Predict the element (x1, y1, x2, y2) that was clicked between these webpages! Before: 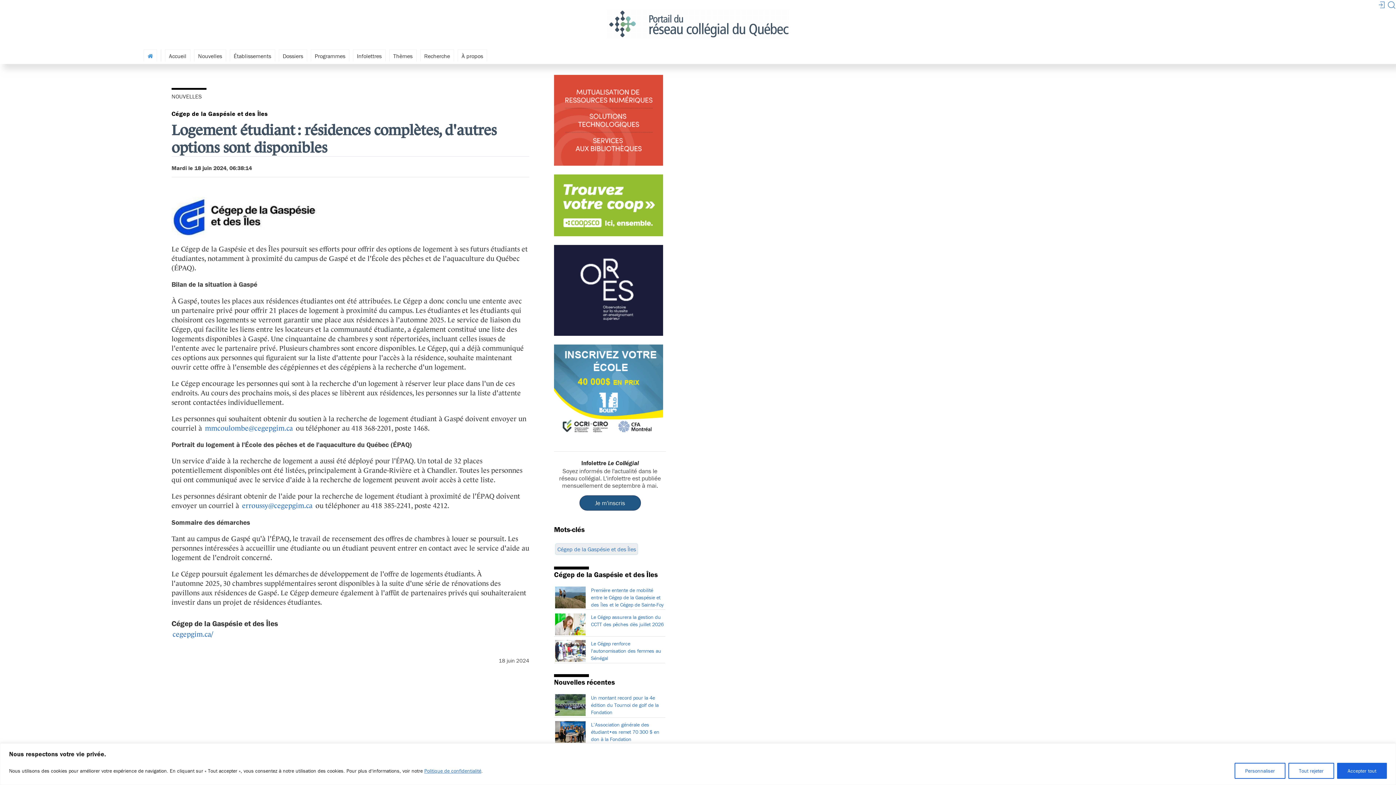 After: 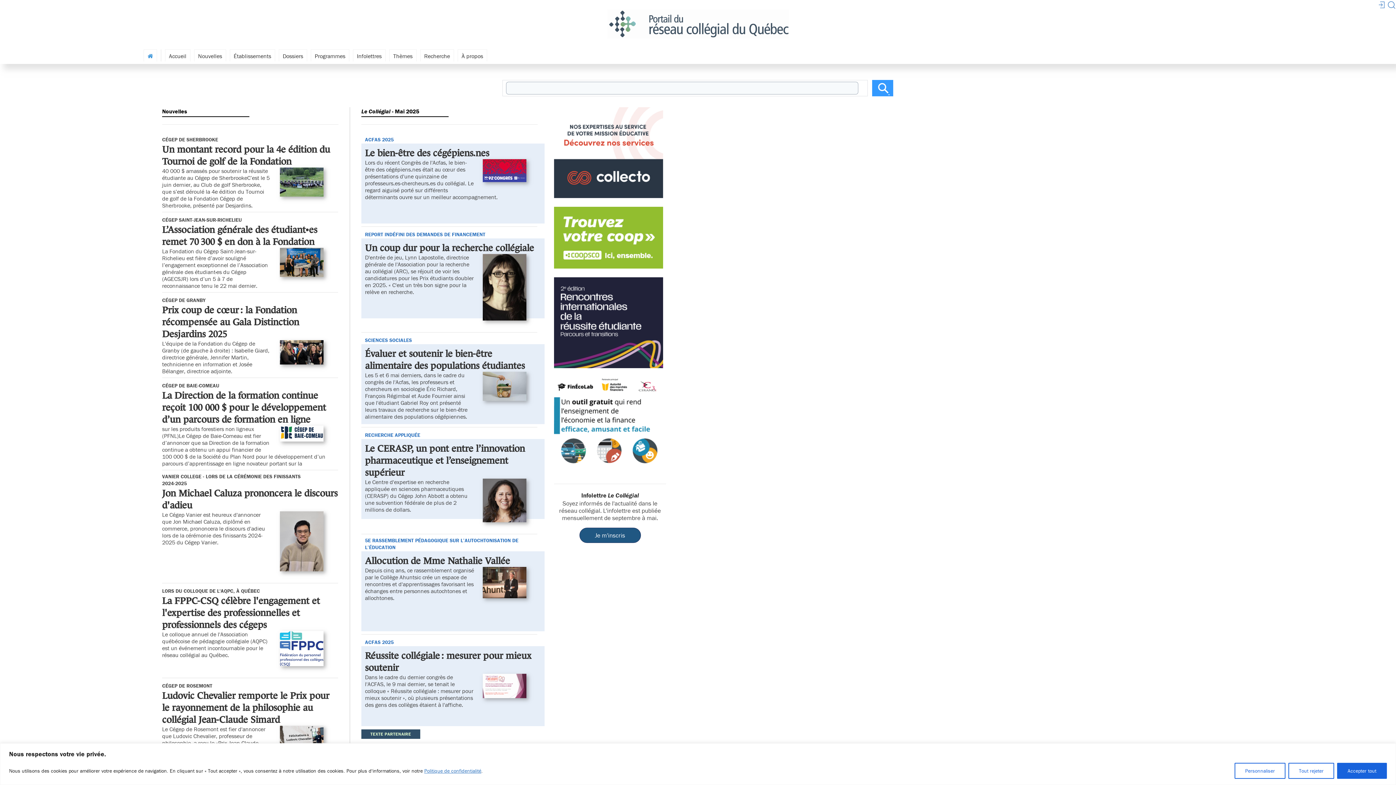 Action: bbox: (607, 19, 789, 26)